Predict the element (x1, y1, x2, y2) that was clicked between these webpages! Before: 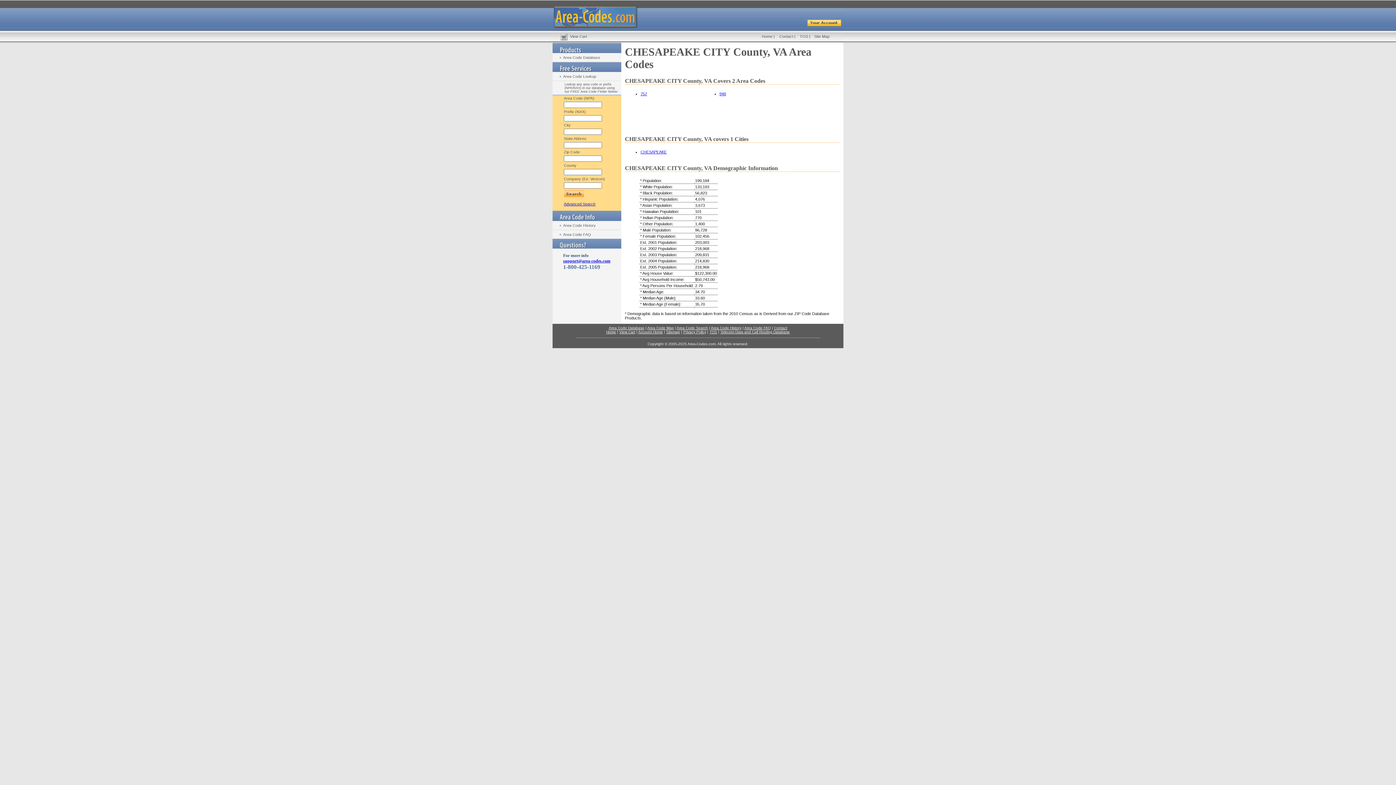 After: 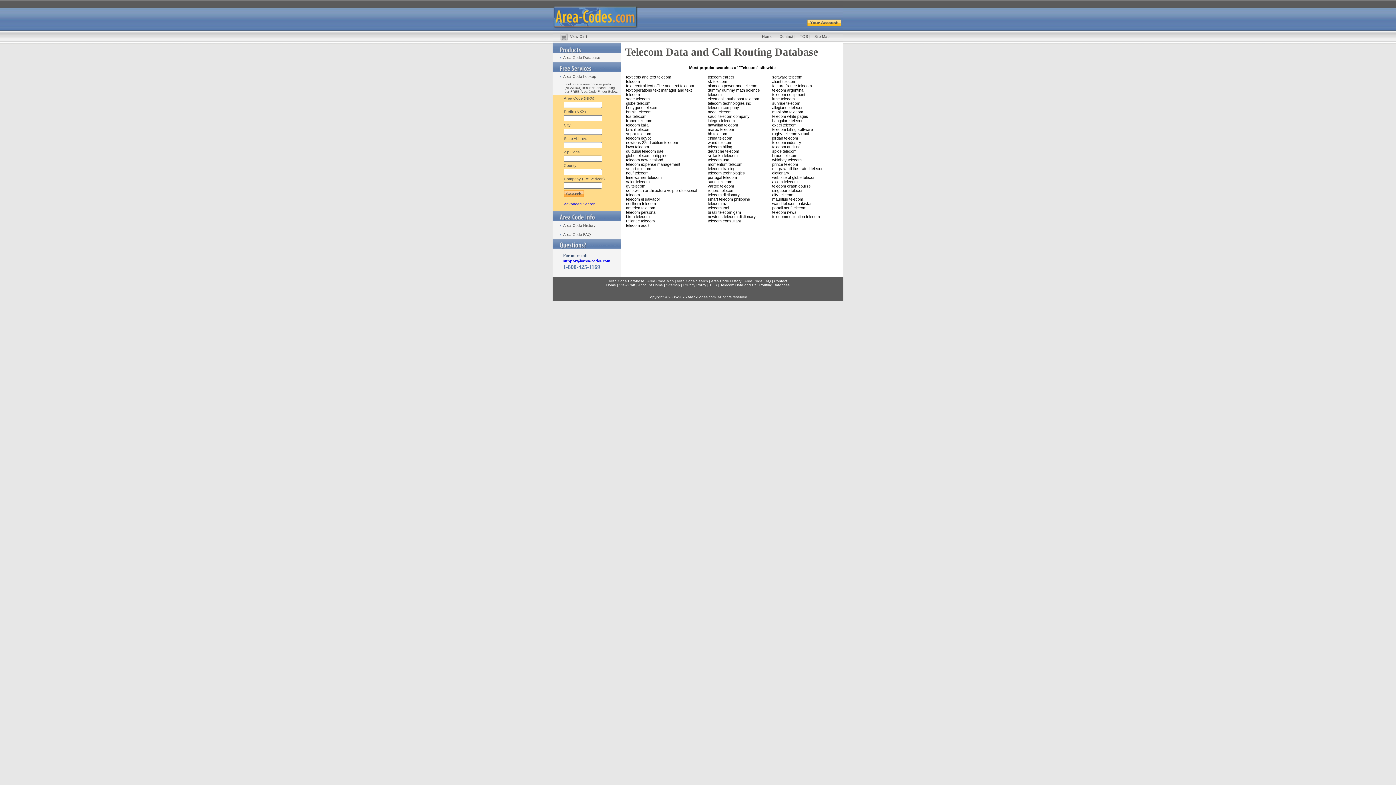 Action: label: Telecom Data and Call Routing Database bbox: (720, 330, 790, 334)